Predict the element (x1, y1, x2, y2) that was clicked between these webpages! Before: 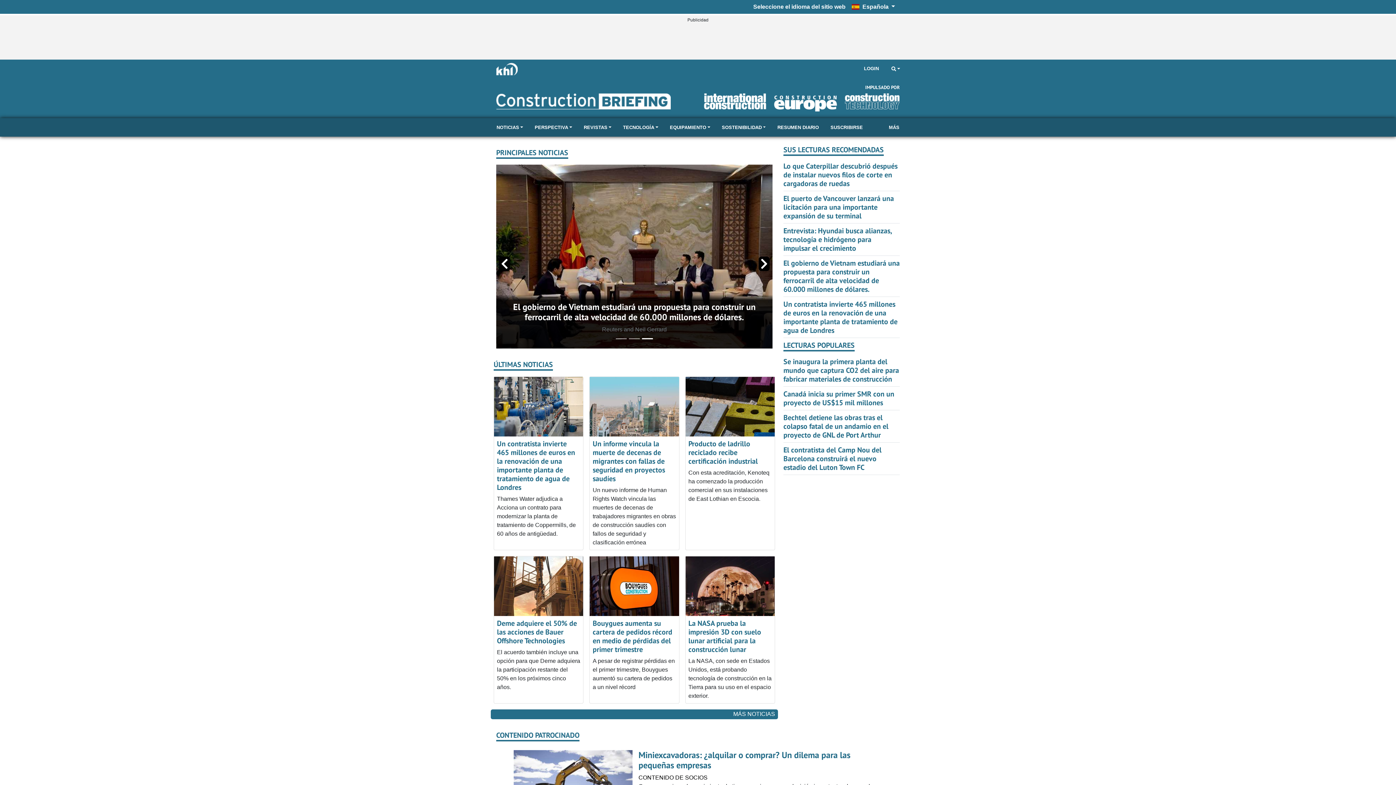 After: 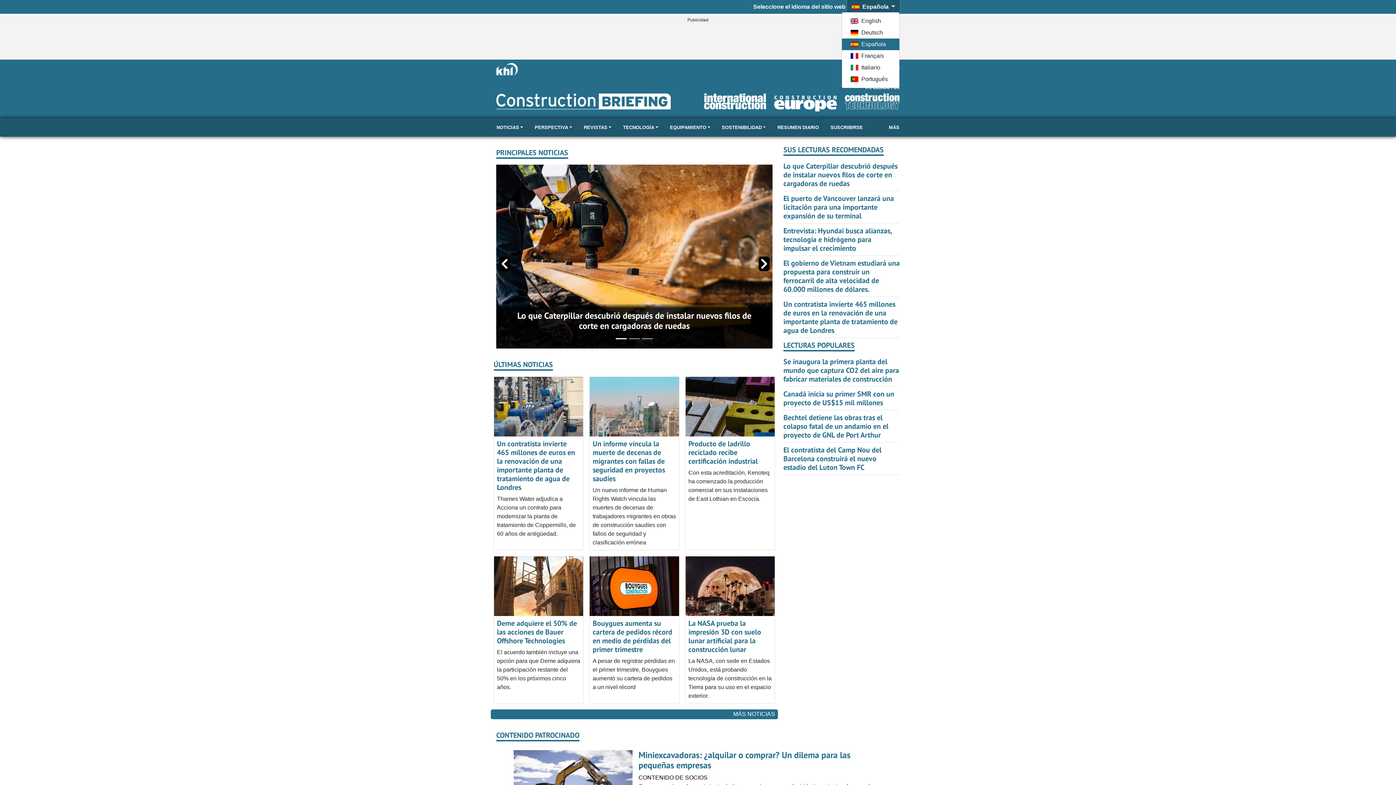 Action: bbox: (847, 0, 900, 13) label:  Española 